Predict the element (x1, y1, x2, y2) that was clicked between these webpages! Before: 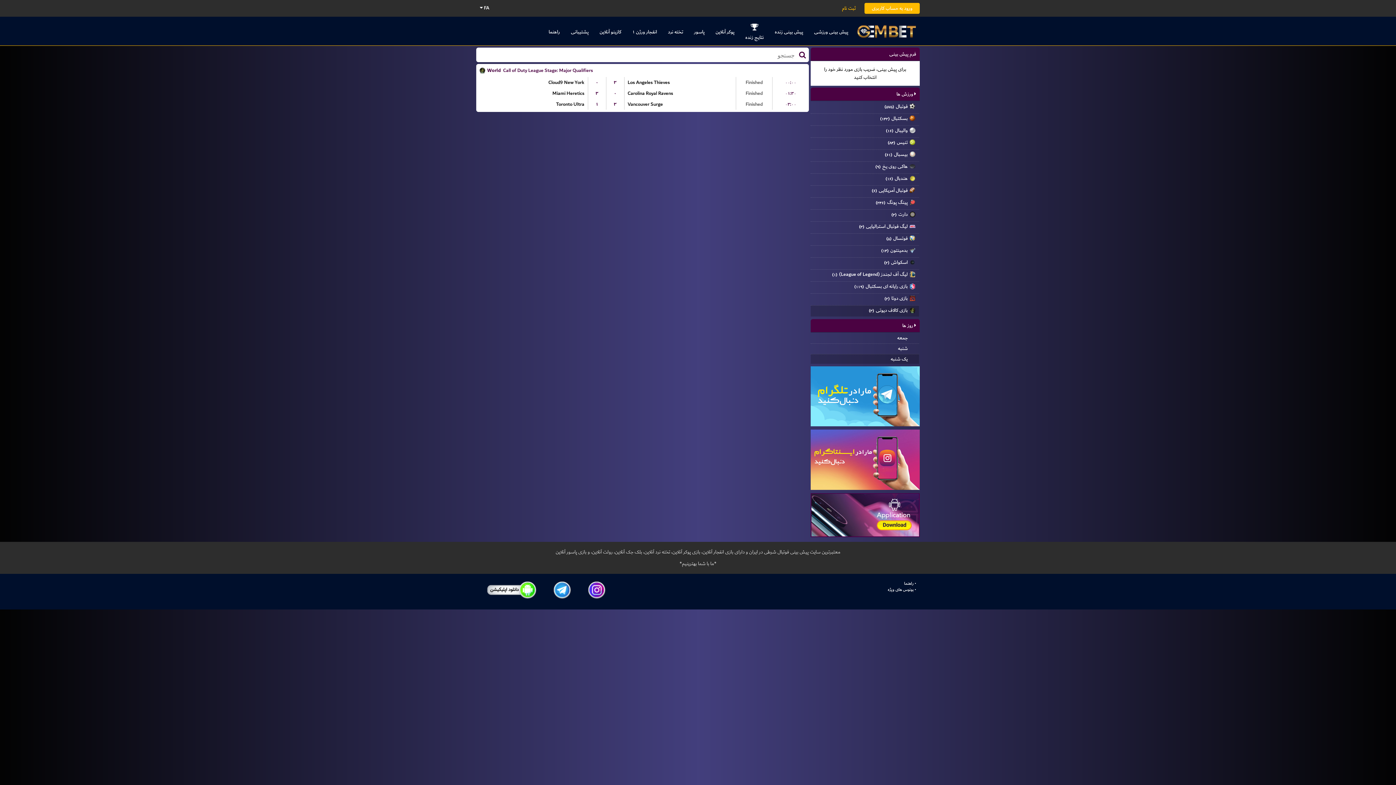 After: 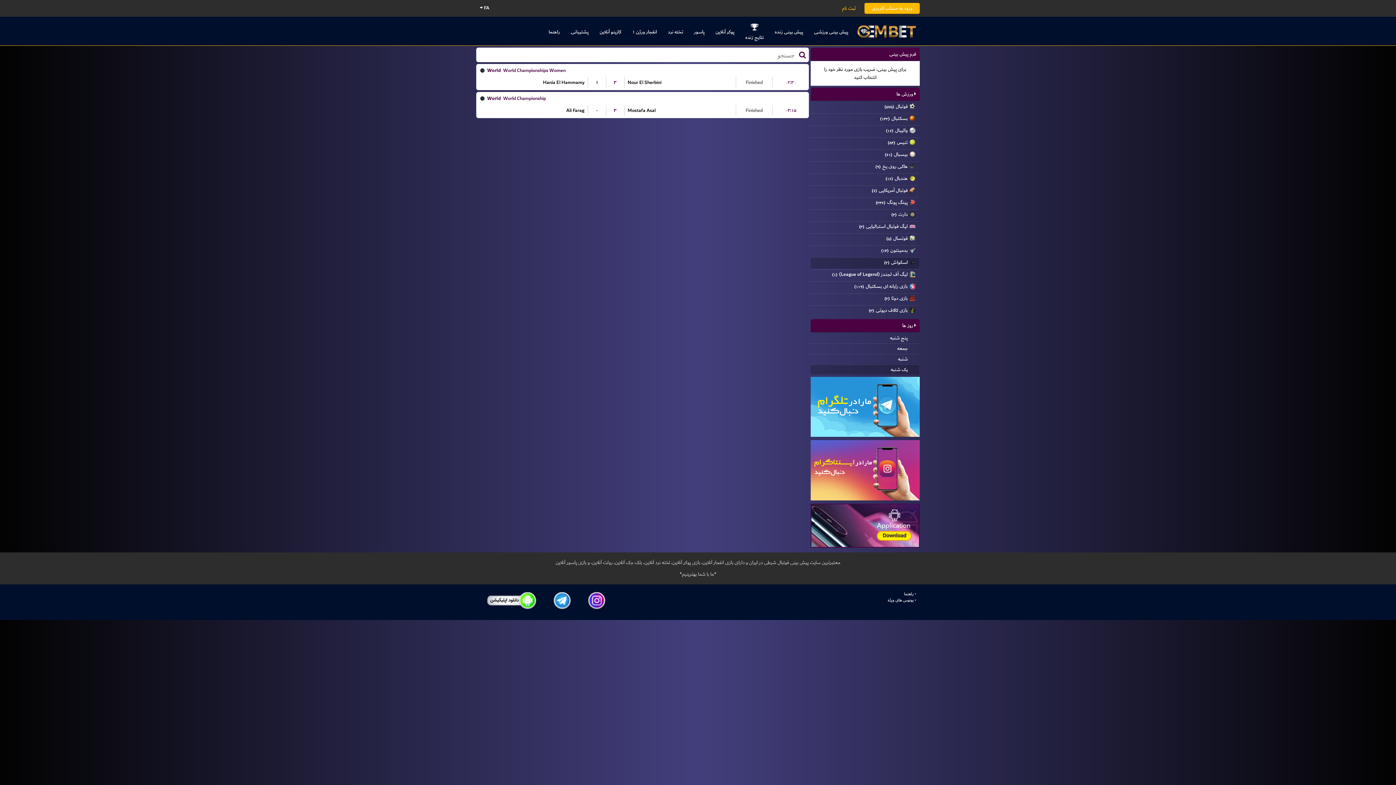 Action: bbox: (810, 257, 919, 268) label: اسکواش
(۲)